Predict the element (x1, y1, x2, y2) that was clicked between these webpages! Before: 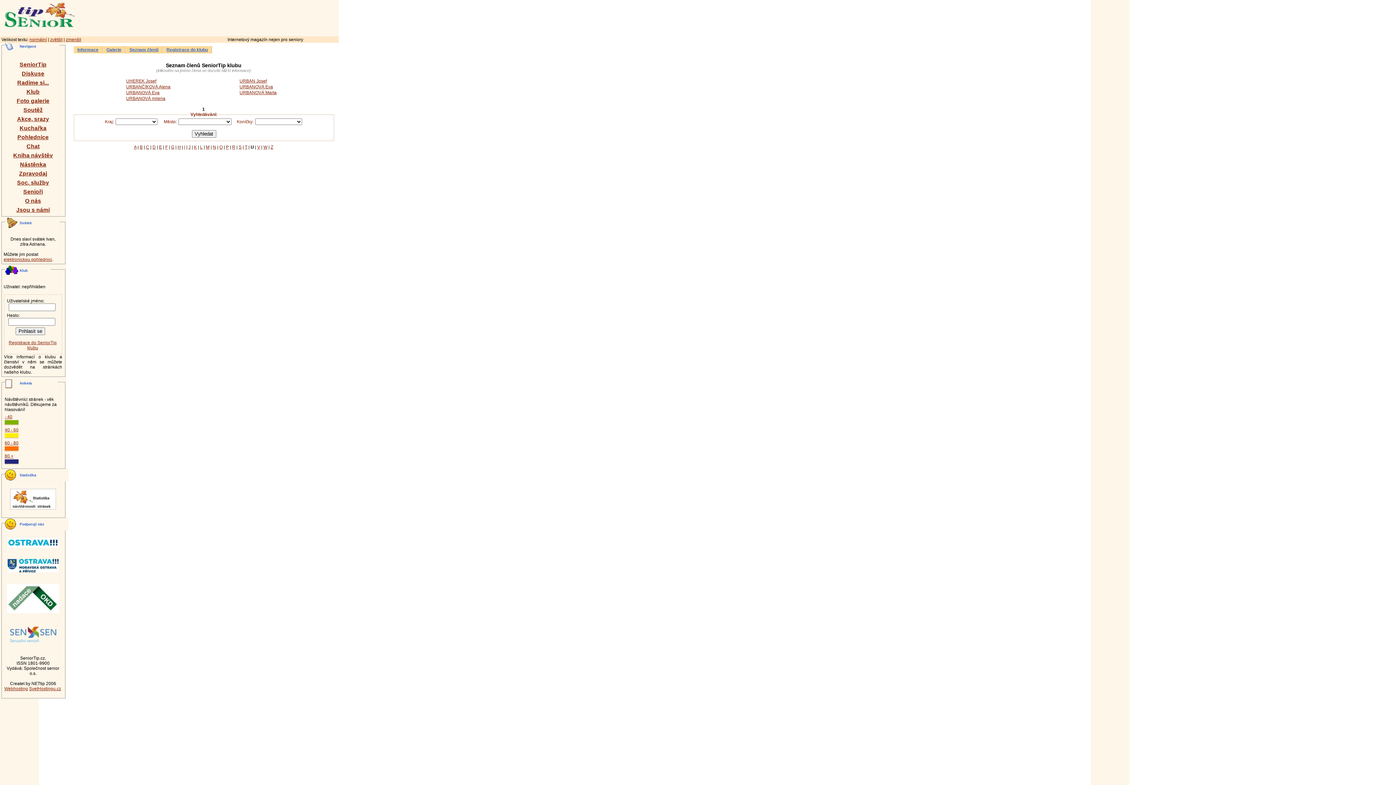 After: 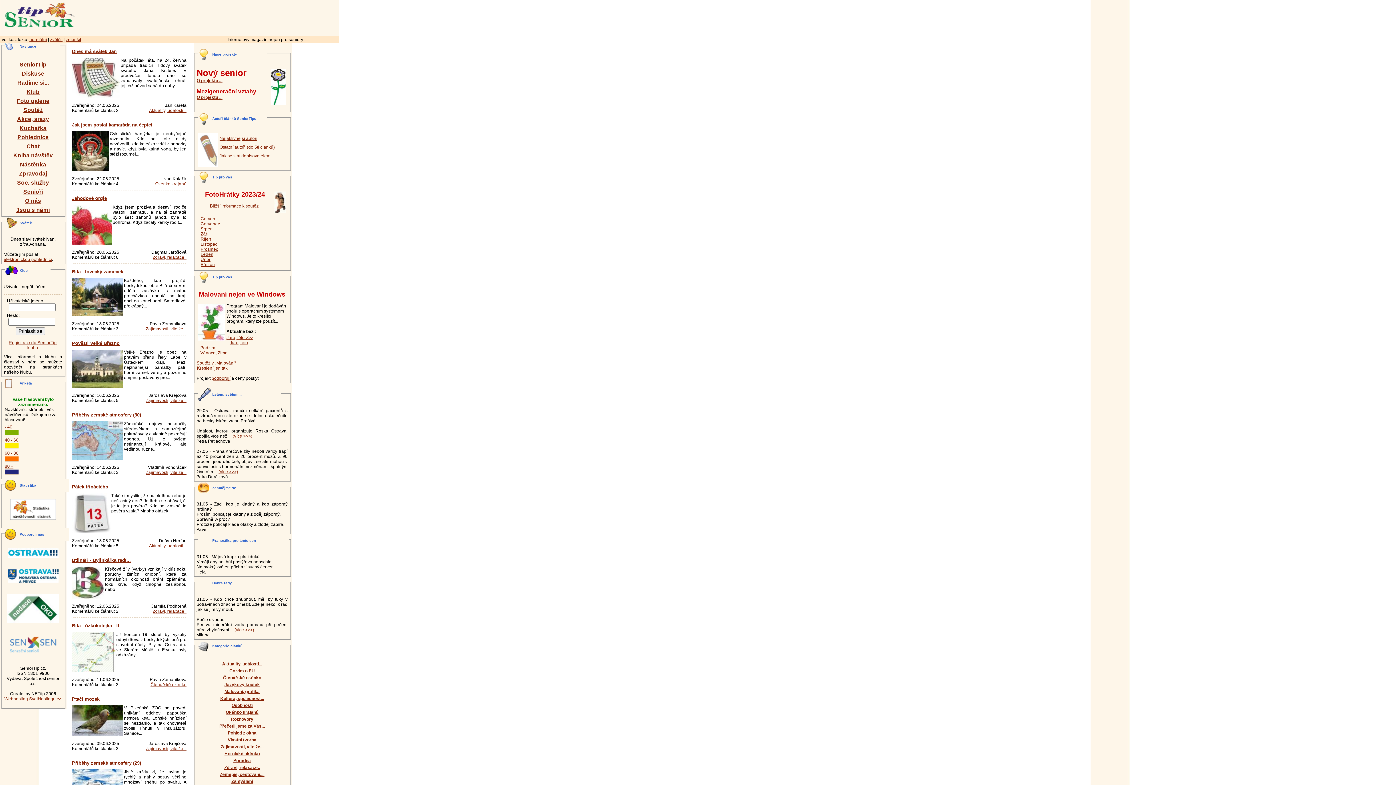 Action: label: 40 - 60 bbox: (4, 427, 18, 432)